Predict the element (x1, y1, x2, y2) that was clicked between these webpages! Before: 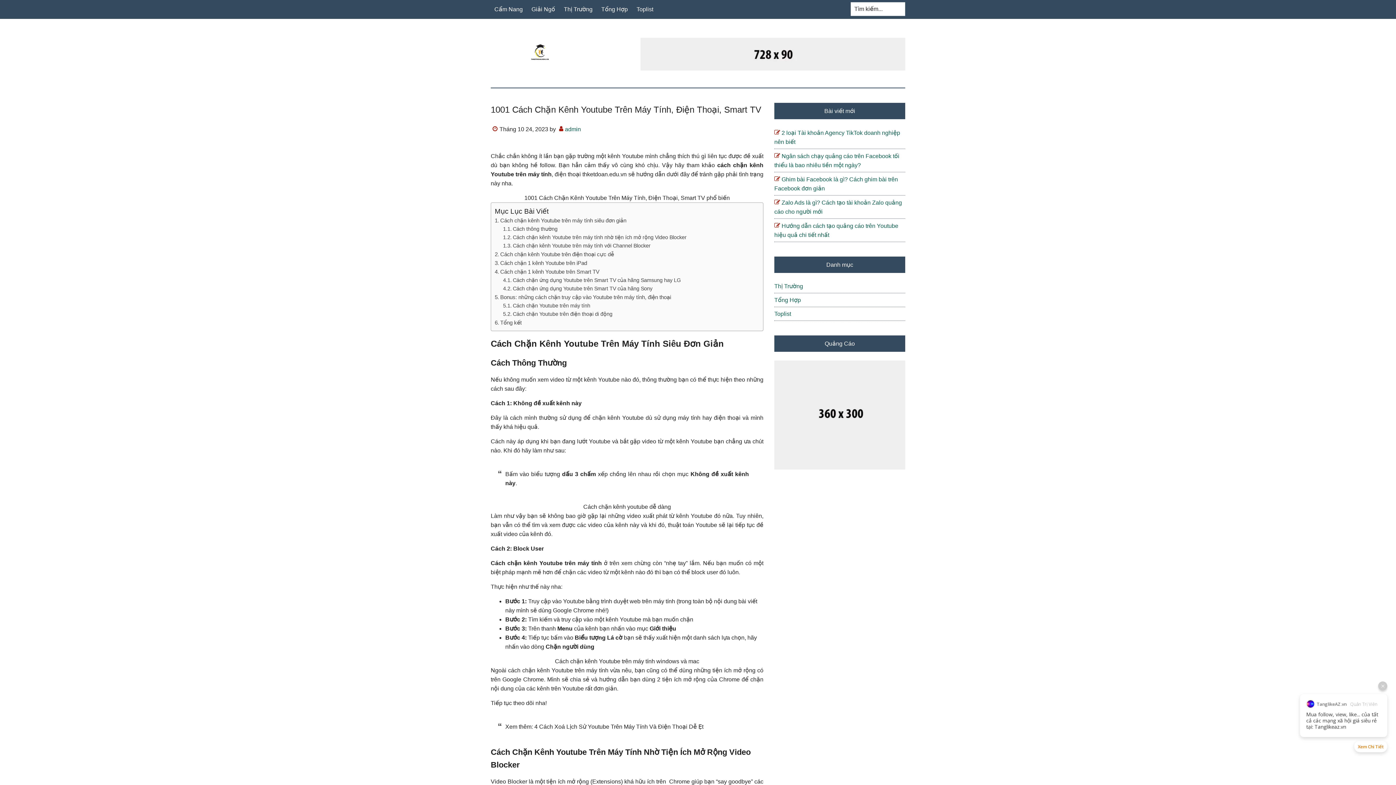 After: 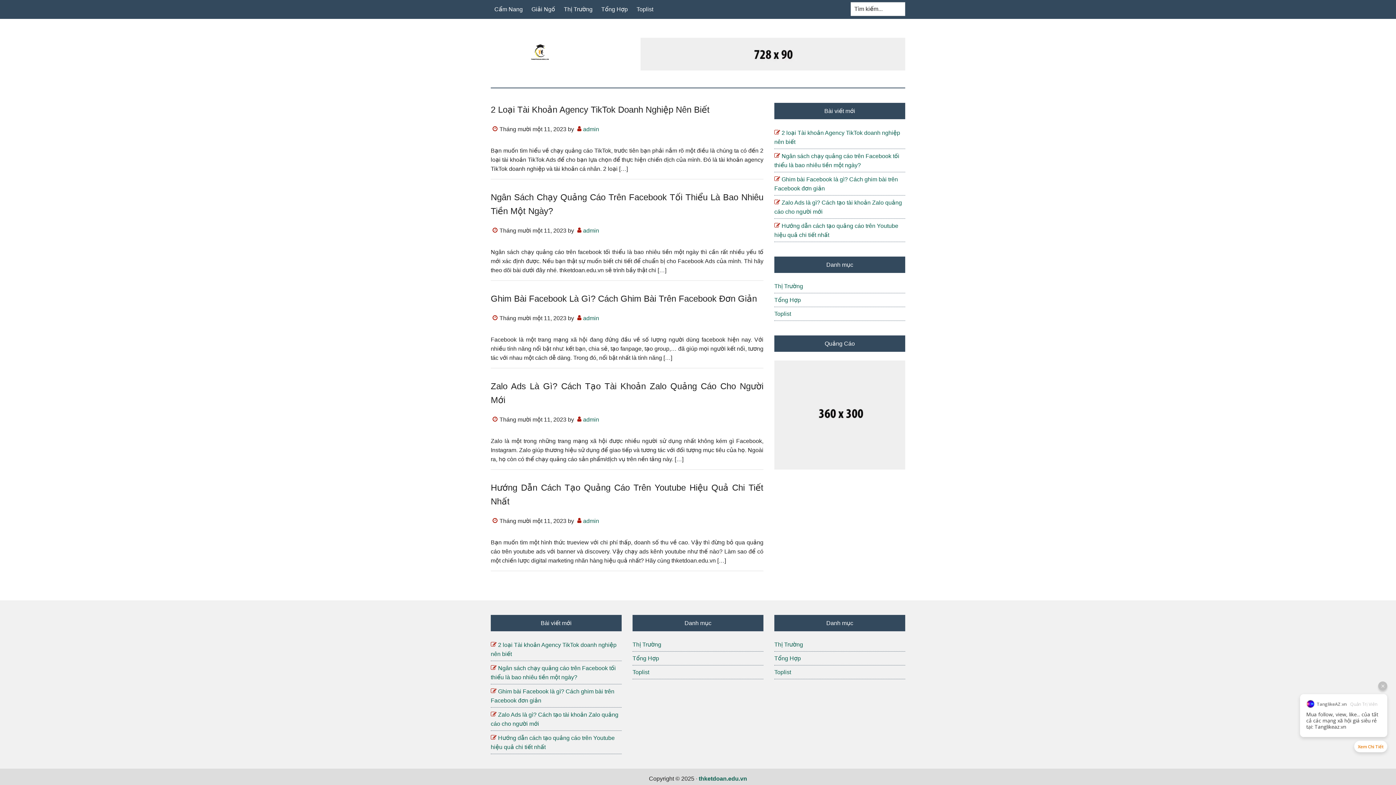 Action: bbox: (490, 37, 589, 70) label: thketdoan.edu.vn